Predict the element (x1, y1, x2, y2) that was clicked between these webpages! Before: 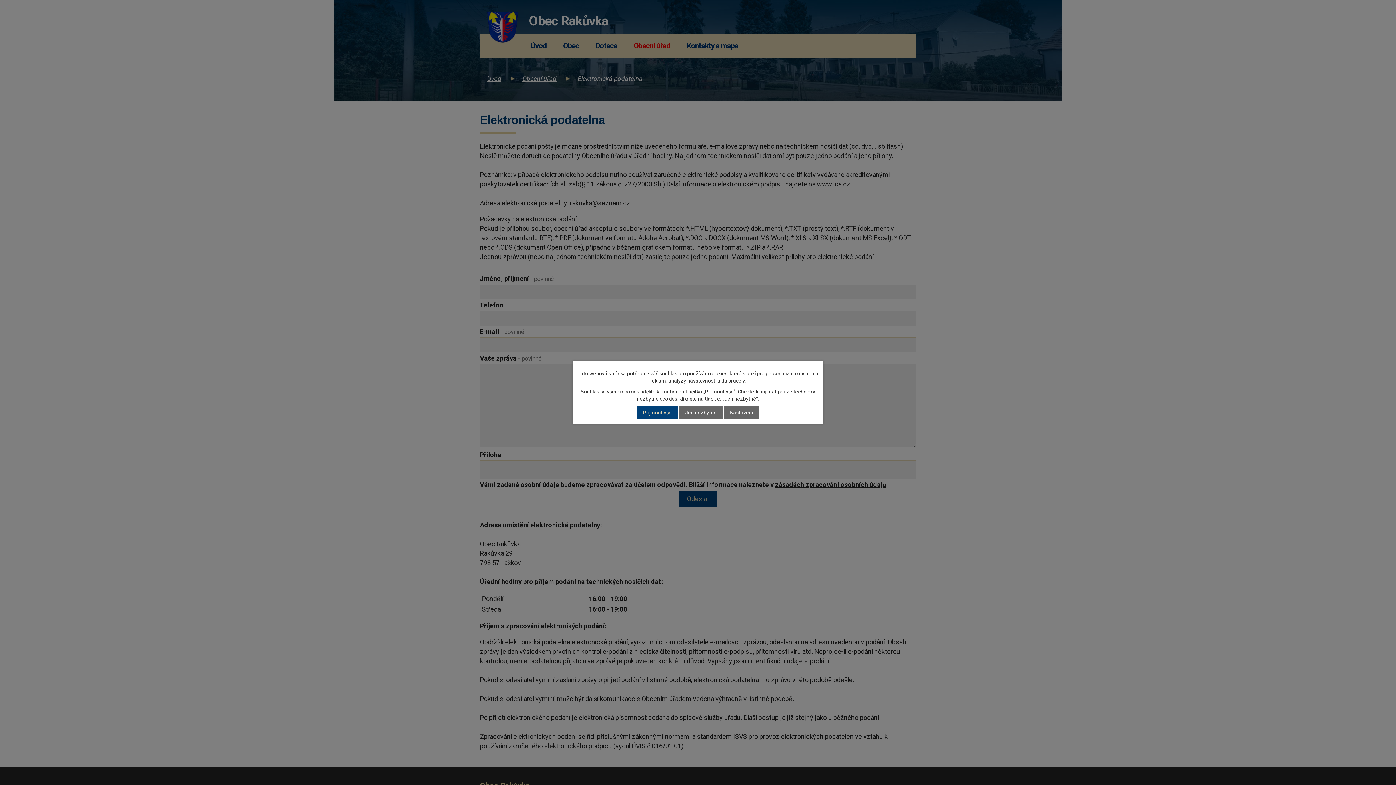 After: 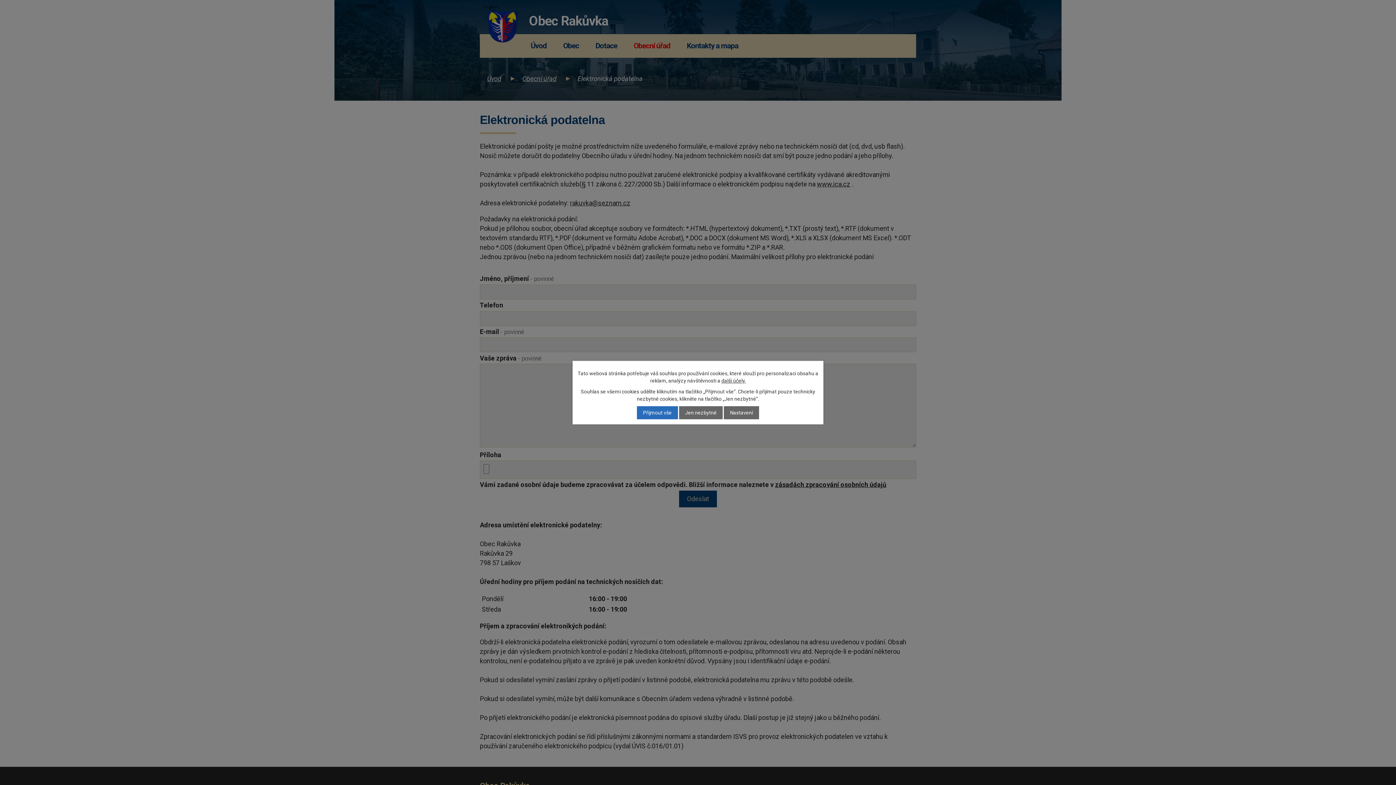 Action: bbox: (637, 406, 678, 419) label: Přijmout vše